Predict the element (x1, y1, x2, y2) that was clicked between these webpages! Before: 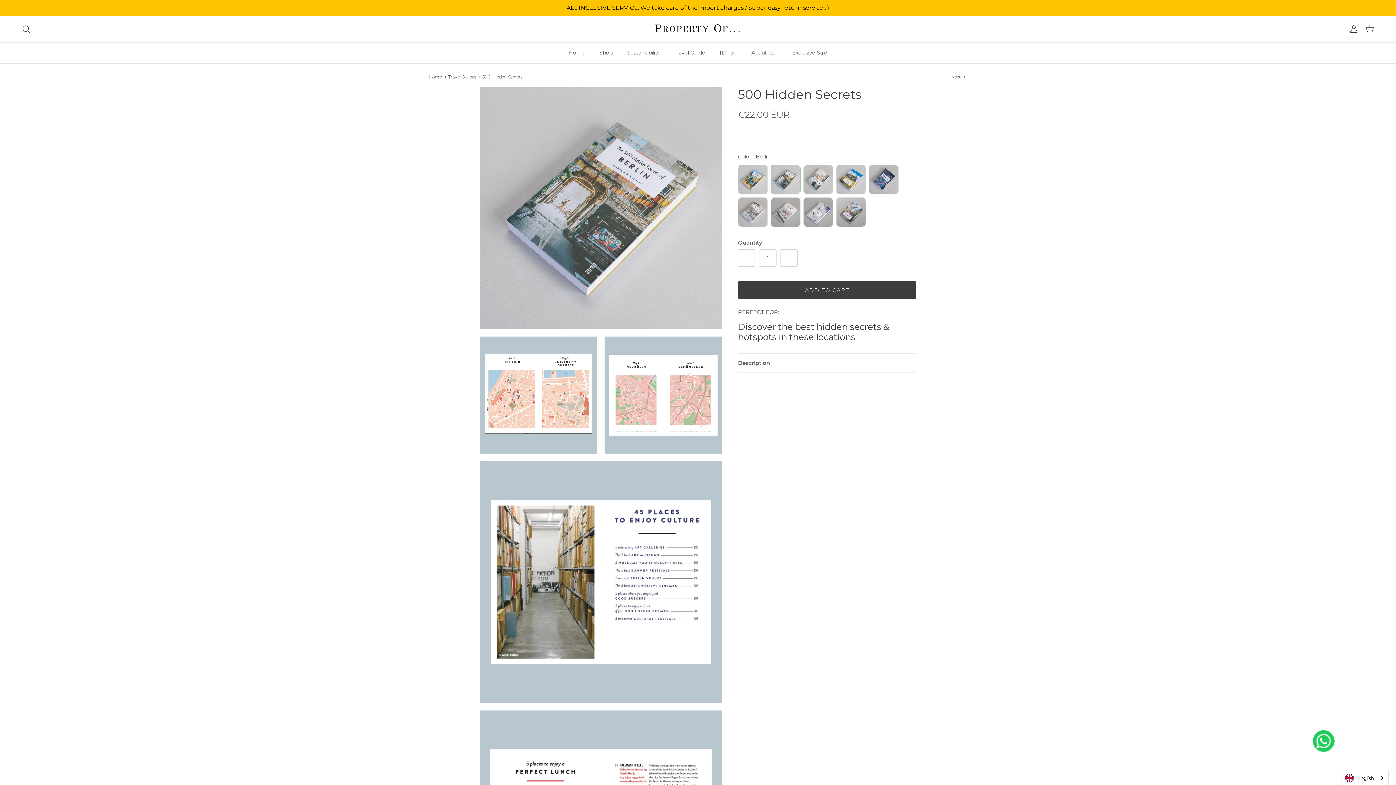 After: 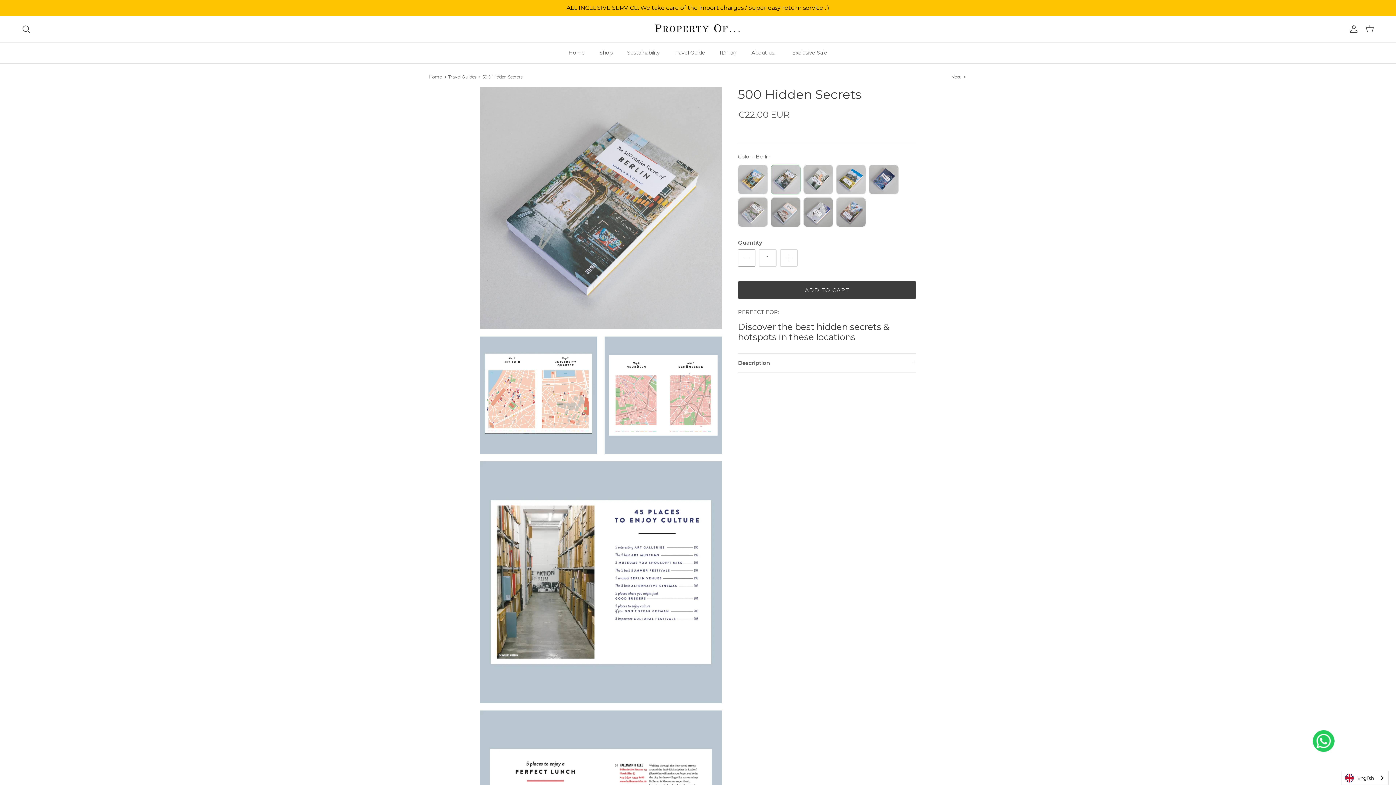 Action: bbox: (738, 249, 755, 267) label: Decrease quantity